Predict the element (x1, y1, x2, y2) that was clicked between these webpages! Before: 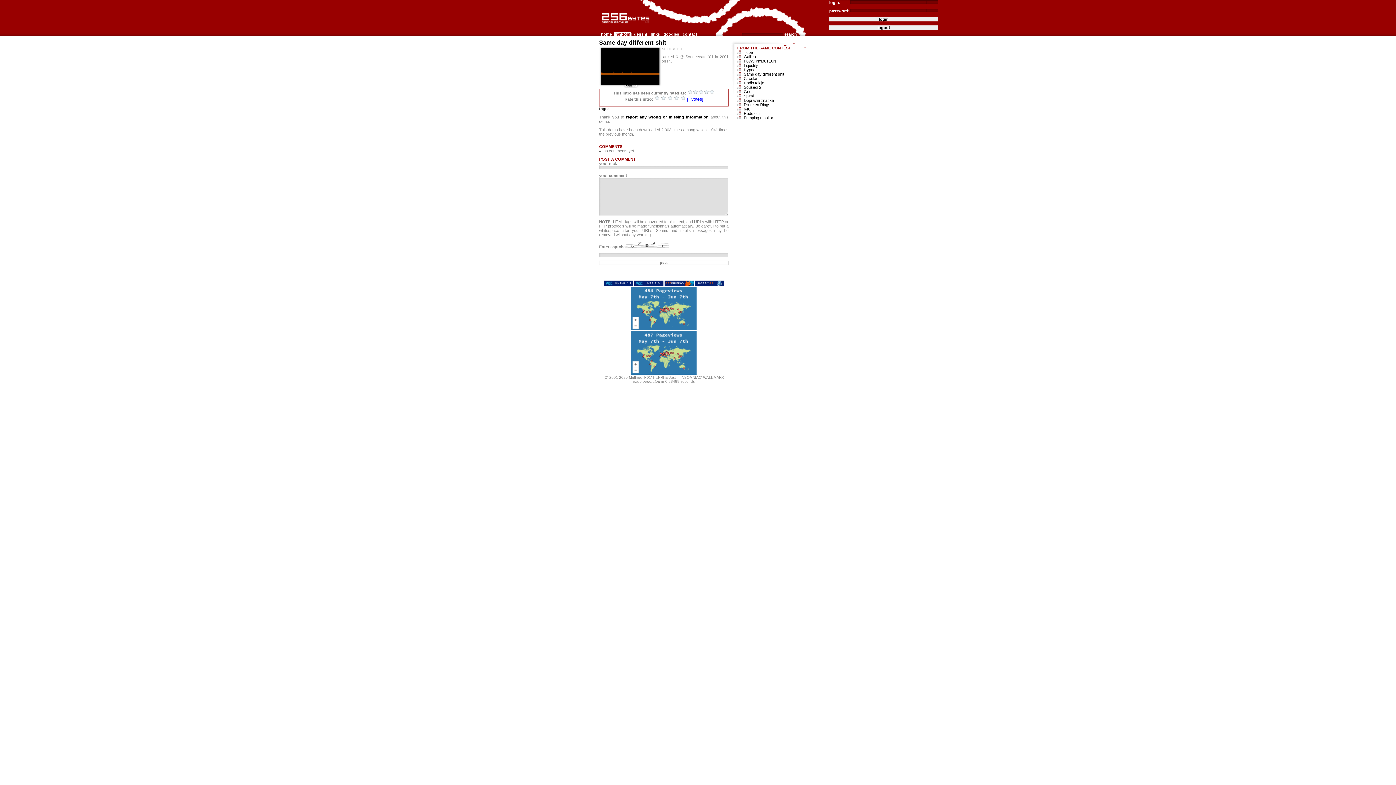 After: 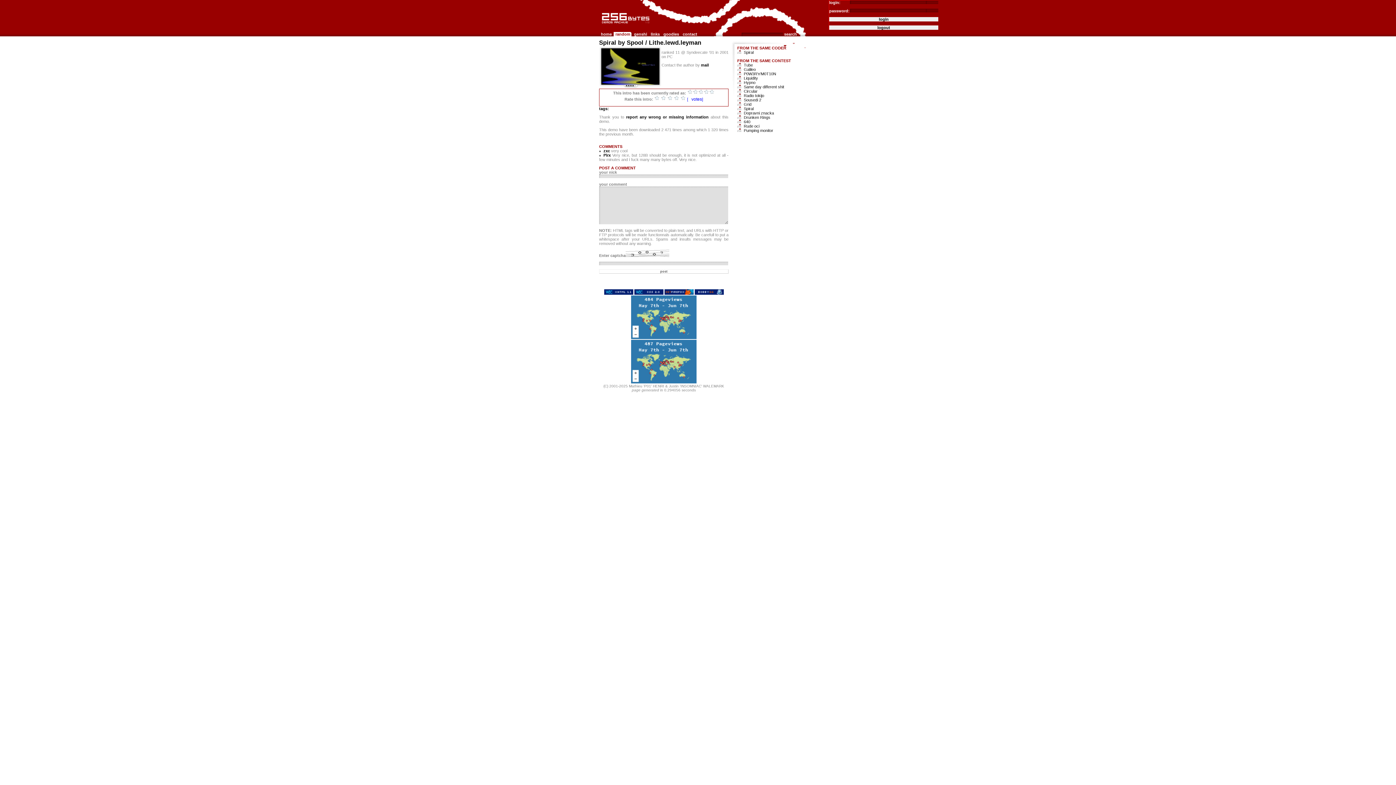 Action: bbox: (744, 93, 753, 98) label: Spiral